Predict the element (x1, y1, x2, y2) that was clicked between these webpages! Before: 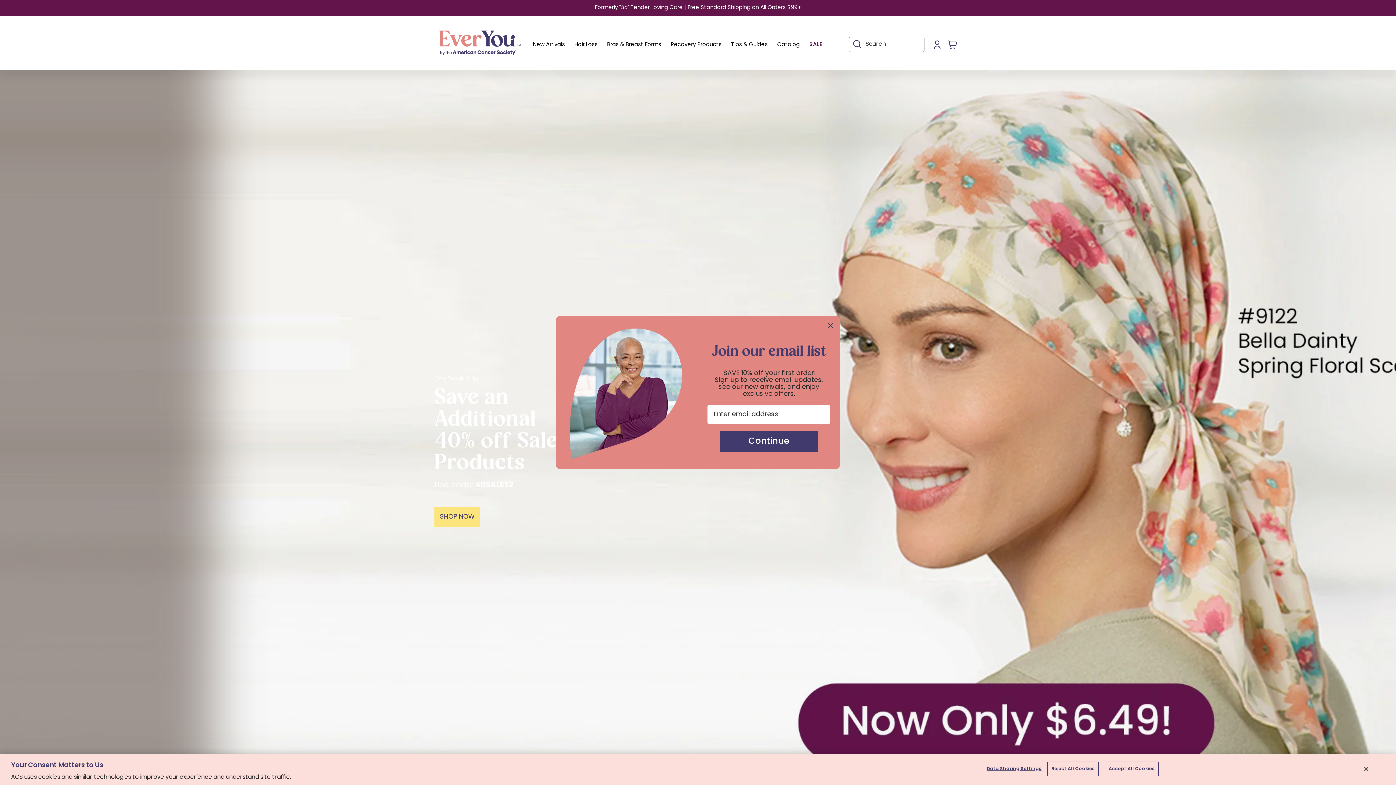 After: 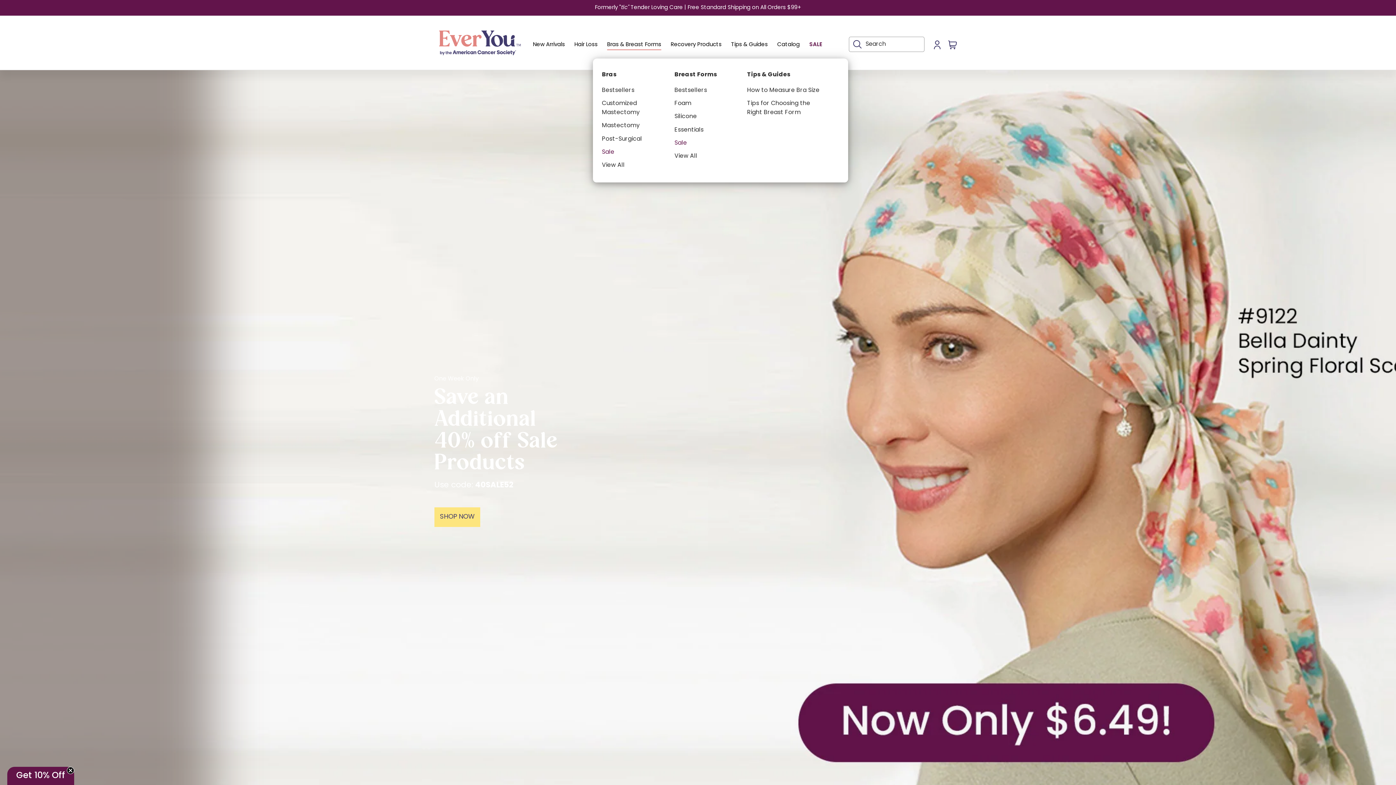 Action: bbox: (602, 37, 666, 52) label: Bras & Breast Forms